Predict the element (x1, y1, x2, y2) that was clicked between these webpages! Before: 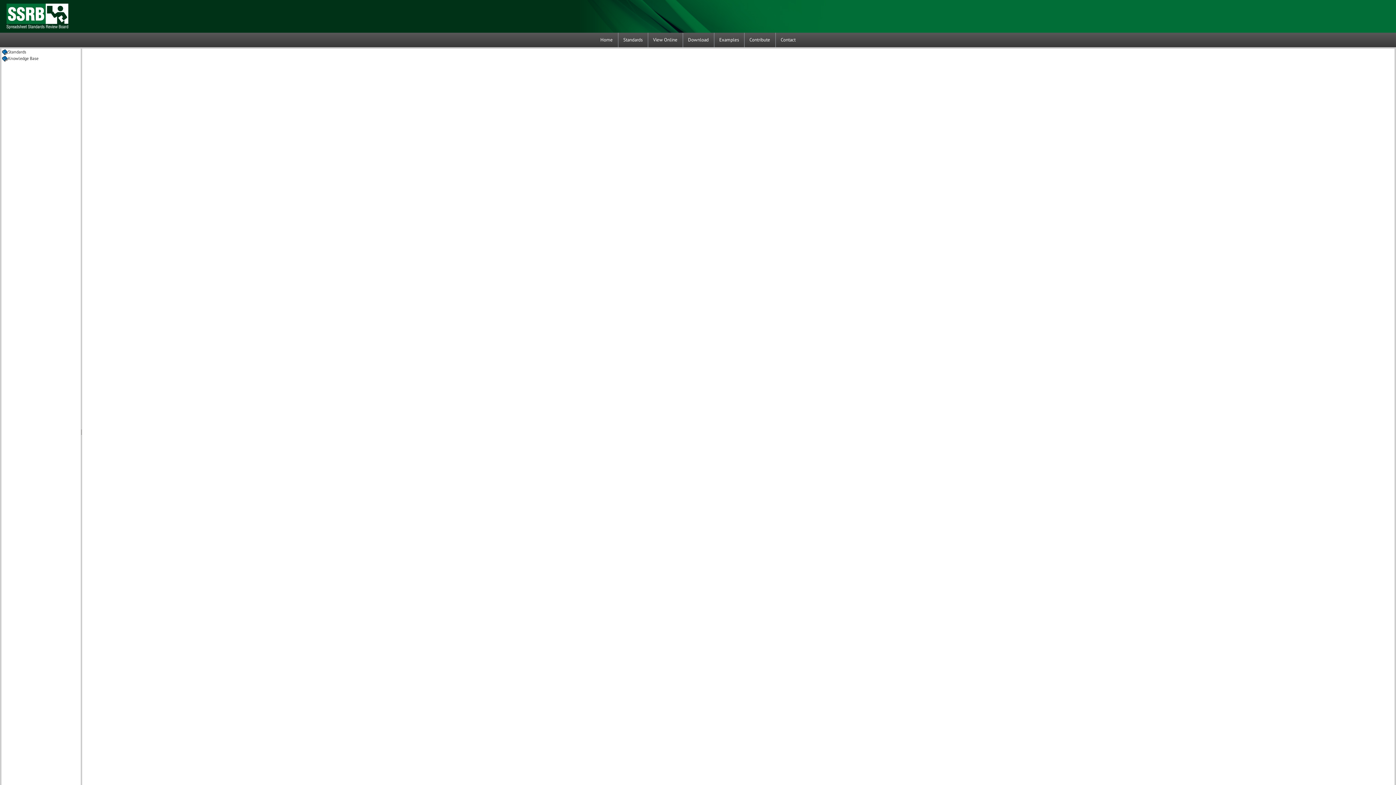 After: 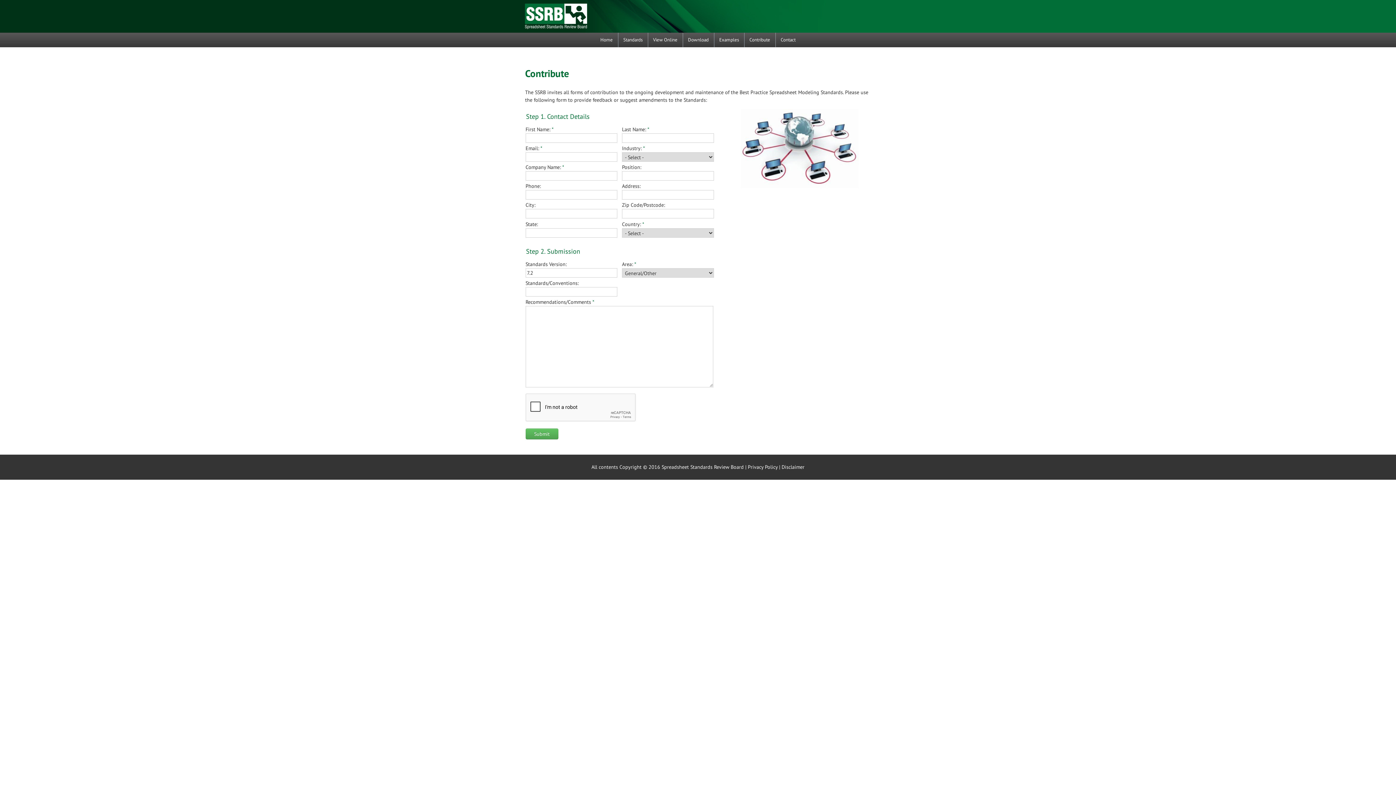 Action: bbox: (744, 32, 775, 47) label: Contribute